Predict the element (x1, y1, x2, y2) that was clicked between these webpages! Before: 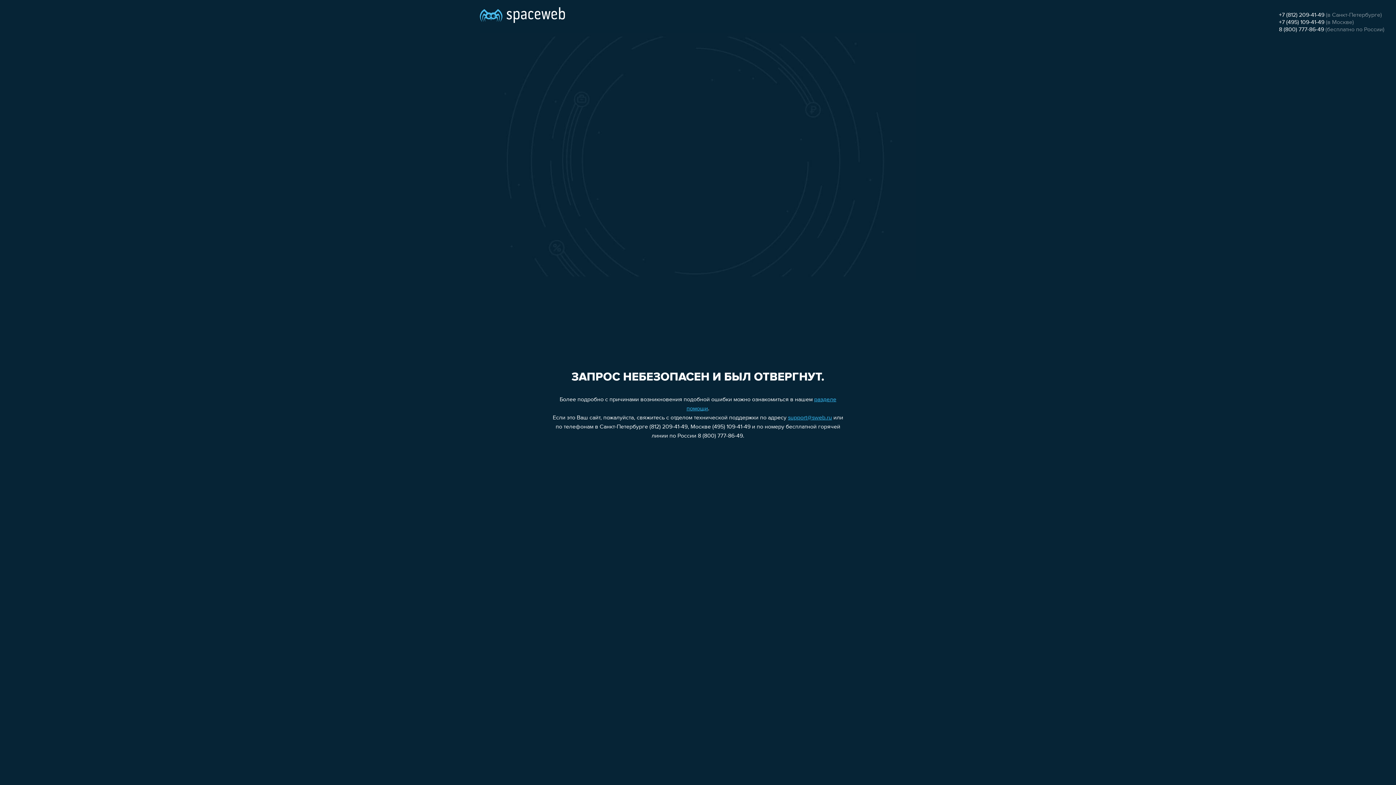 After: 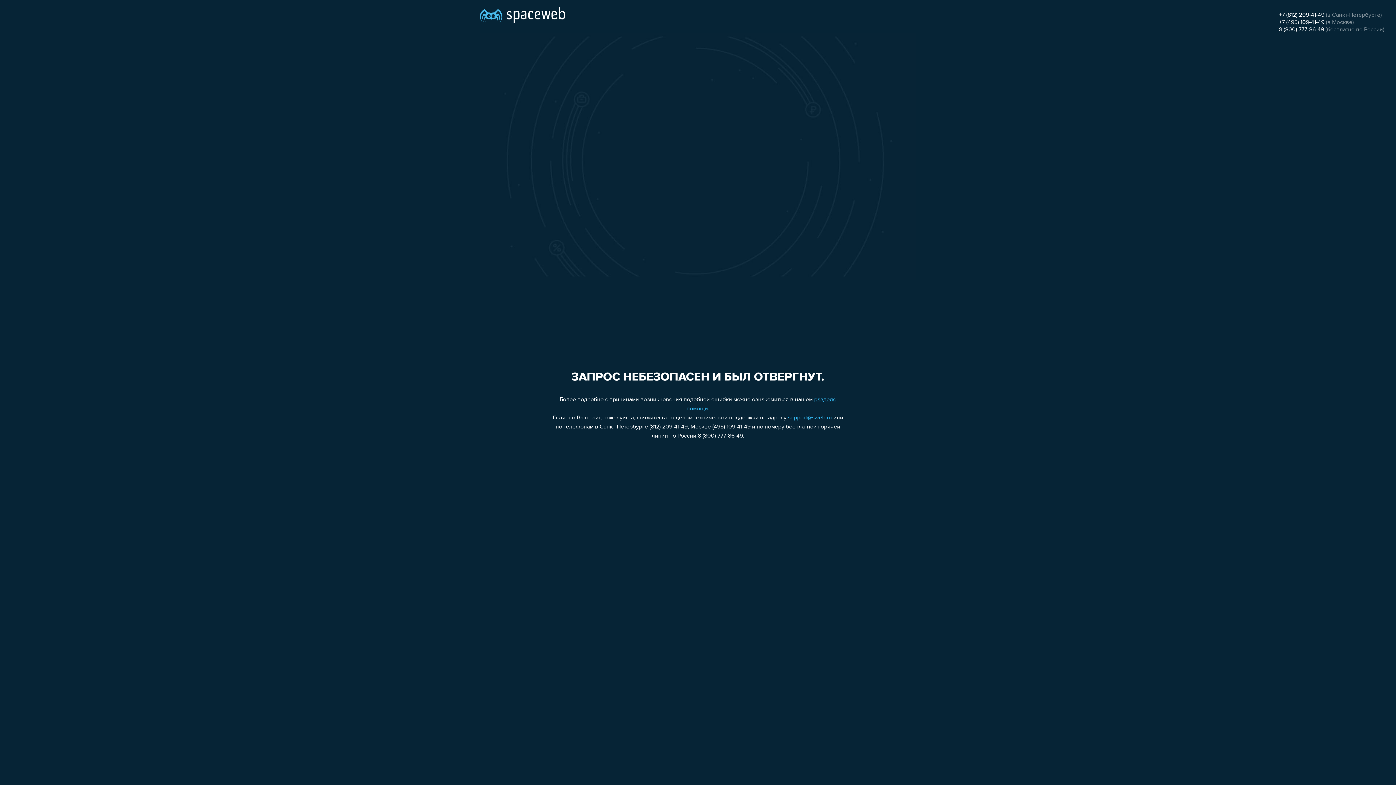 Action: bbox: (1279, 26, 1324, 32) label: 8 (800) 777-86-49